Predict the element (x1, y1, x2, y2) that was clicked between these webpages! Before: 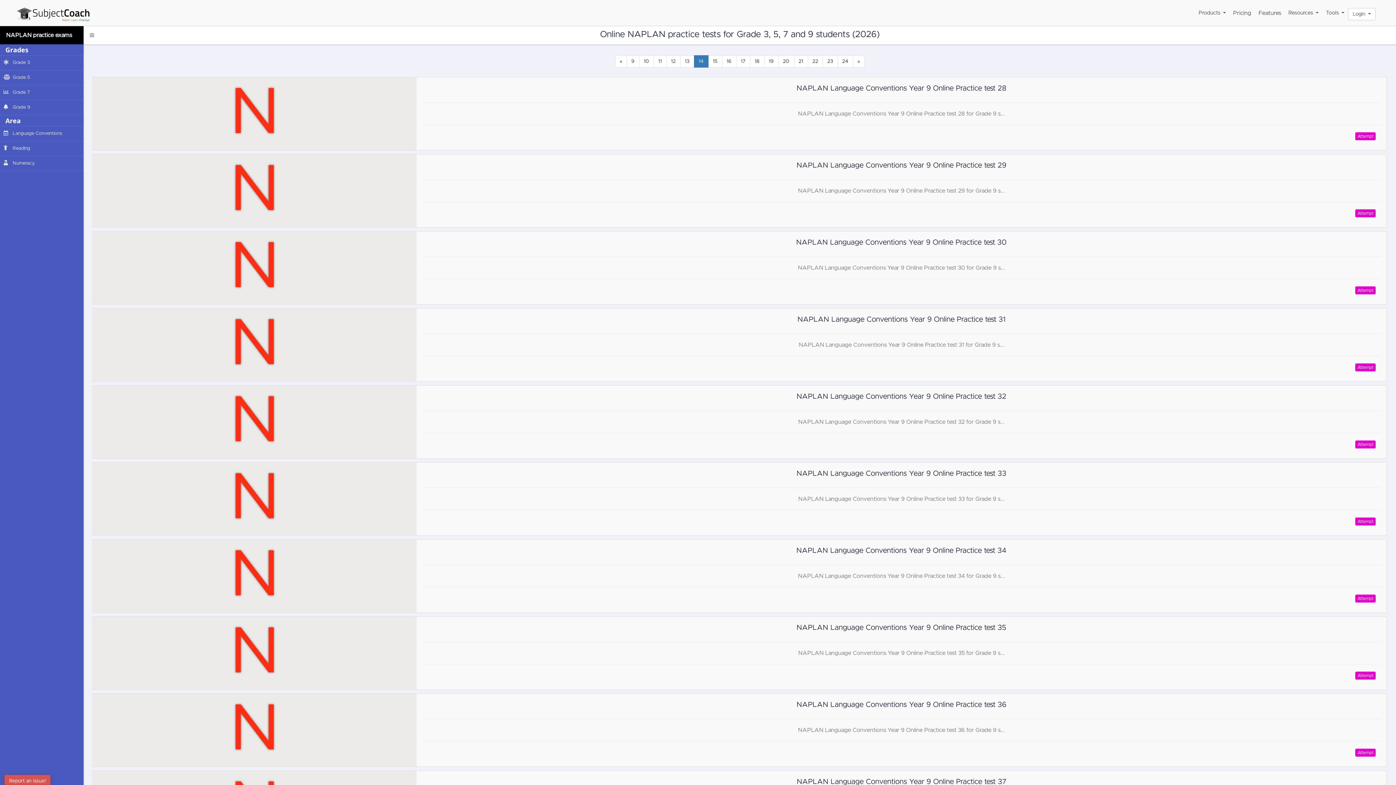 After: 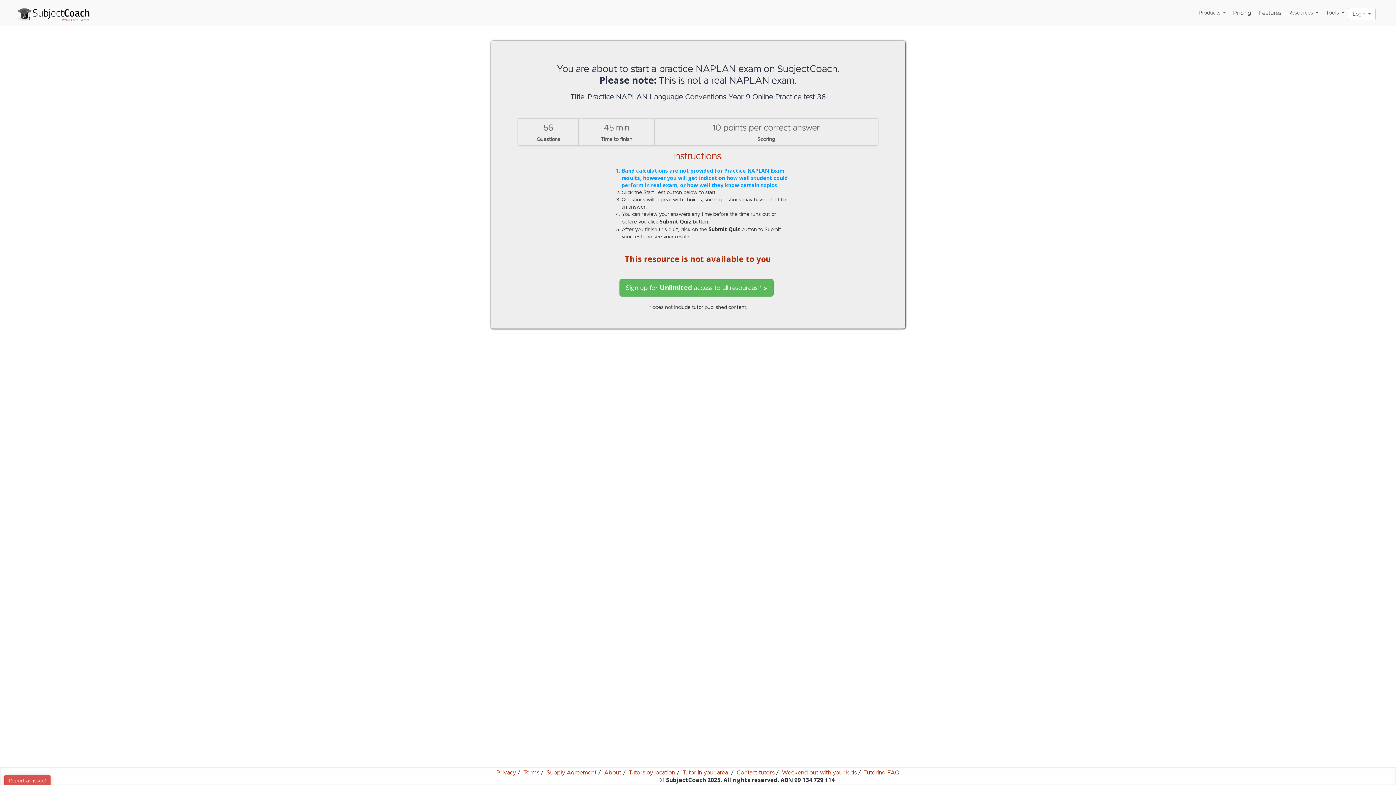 Action: label: Attempt bbox: (1355, 749, 1376, 757)